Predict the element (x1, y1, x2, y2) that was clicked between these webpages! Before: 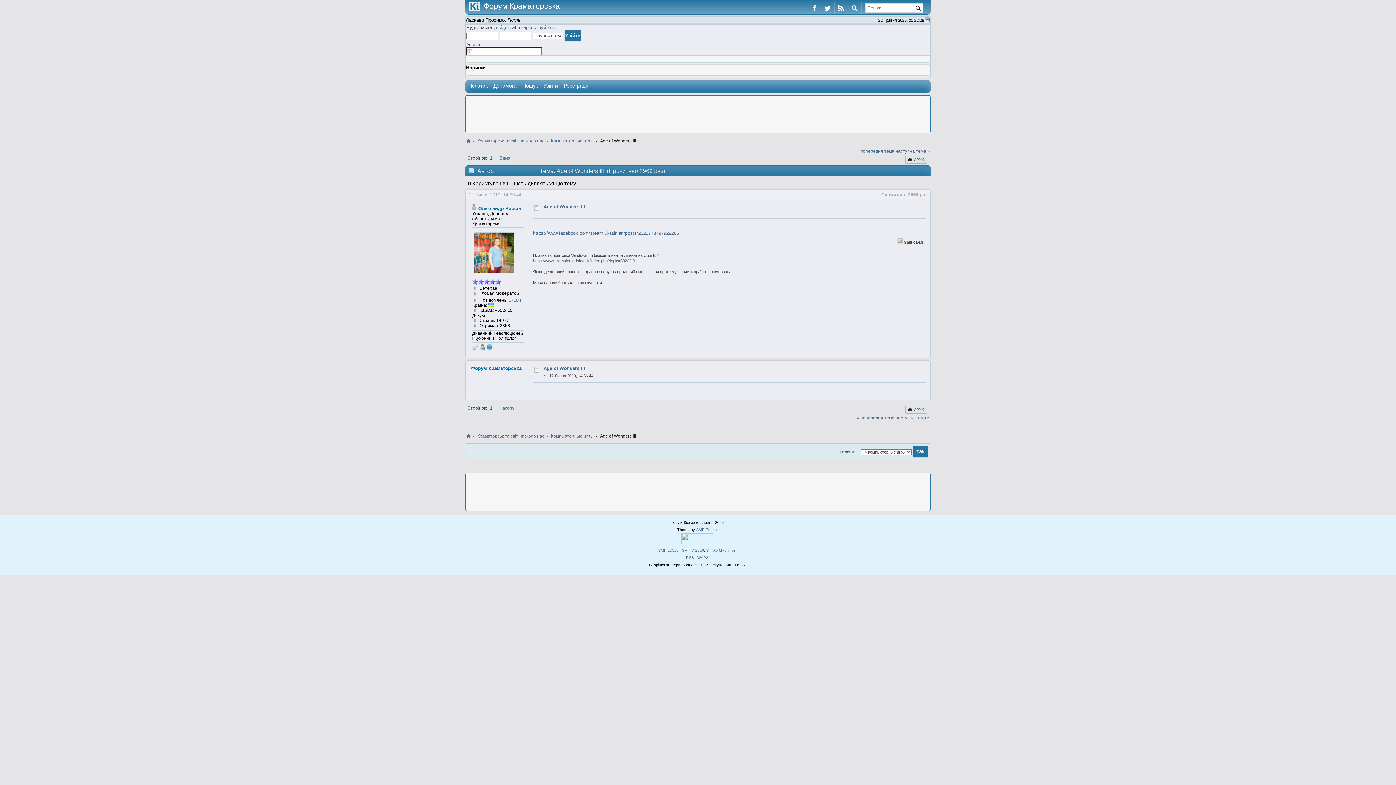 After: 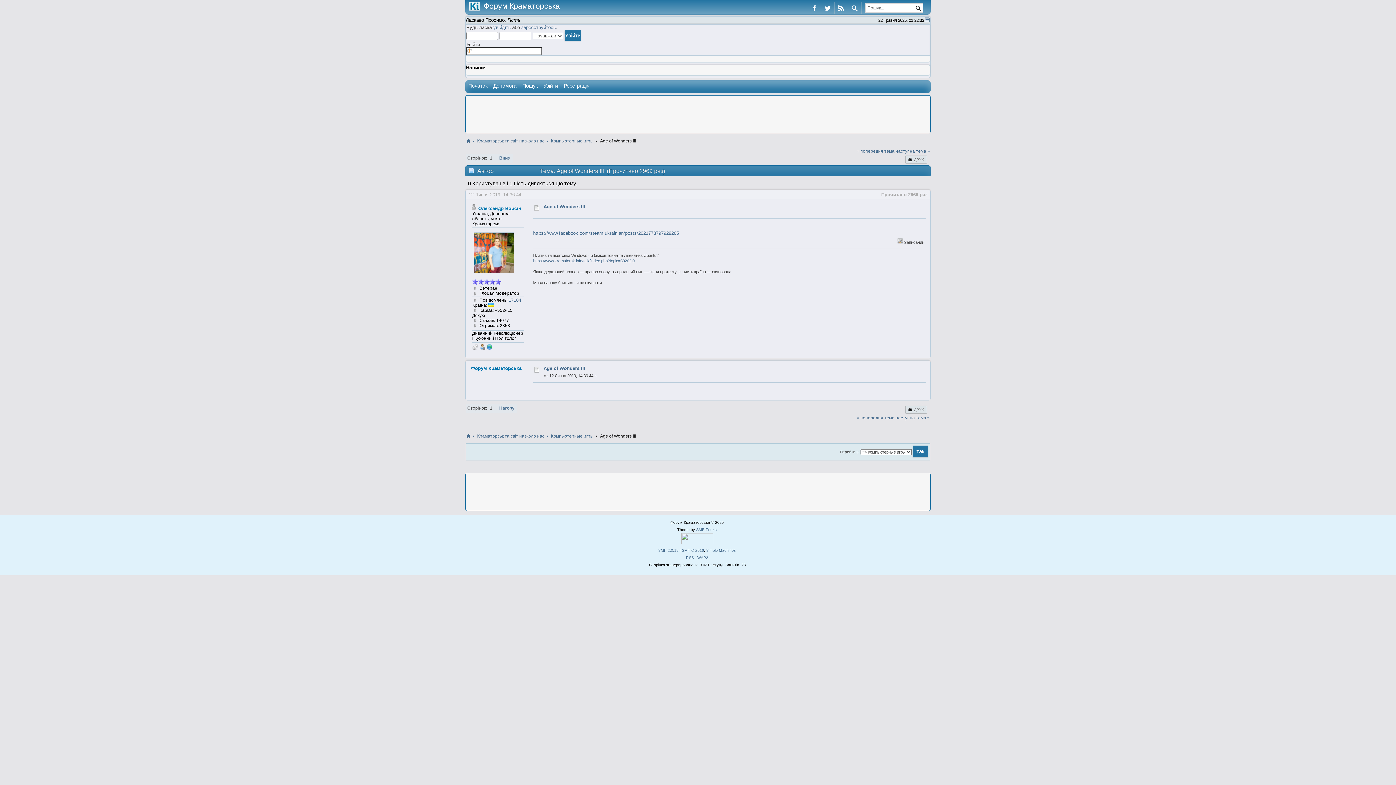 Action: label: Age of Wonders III bbox: (600, 433, 636, 438)